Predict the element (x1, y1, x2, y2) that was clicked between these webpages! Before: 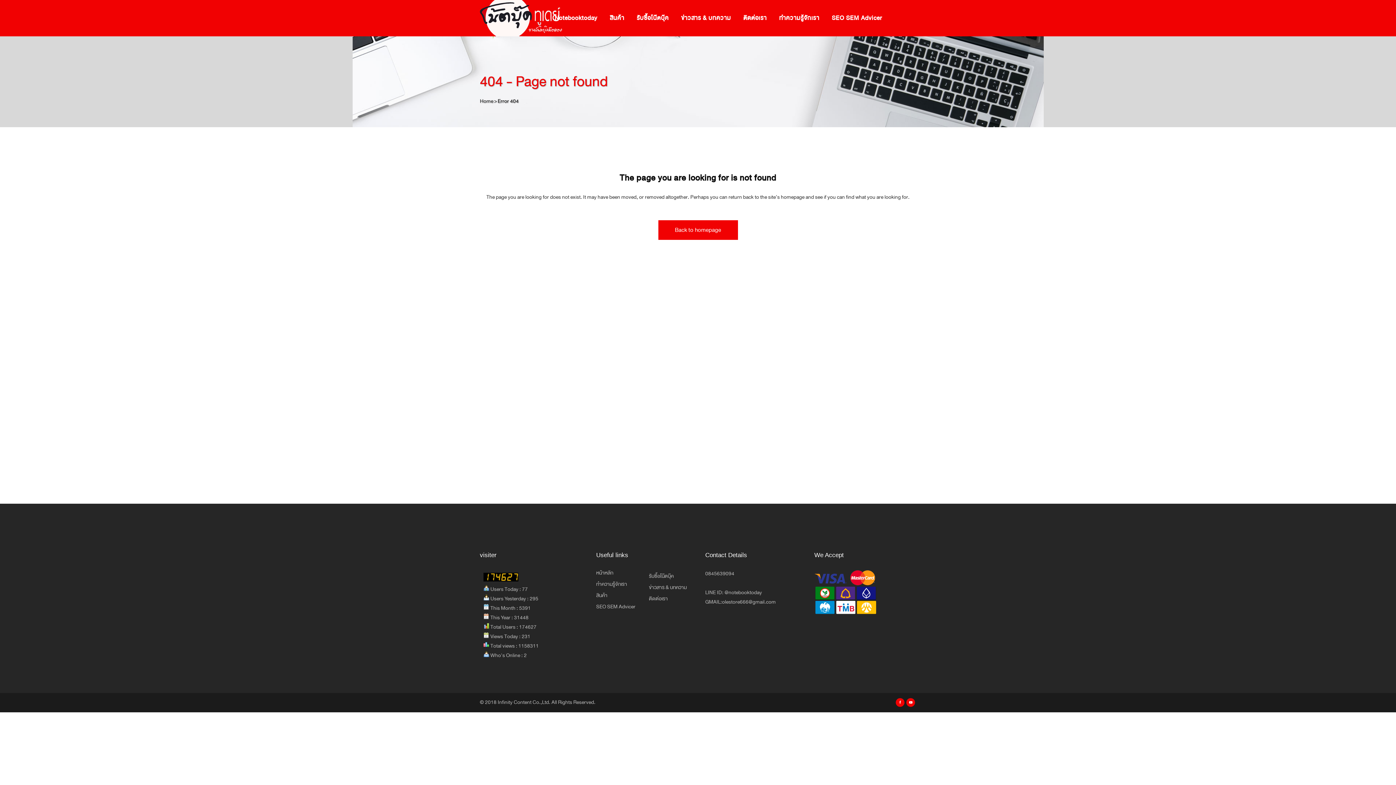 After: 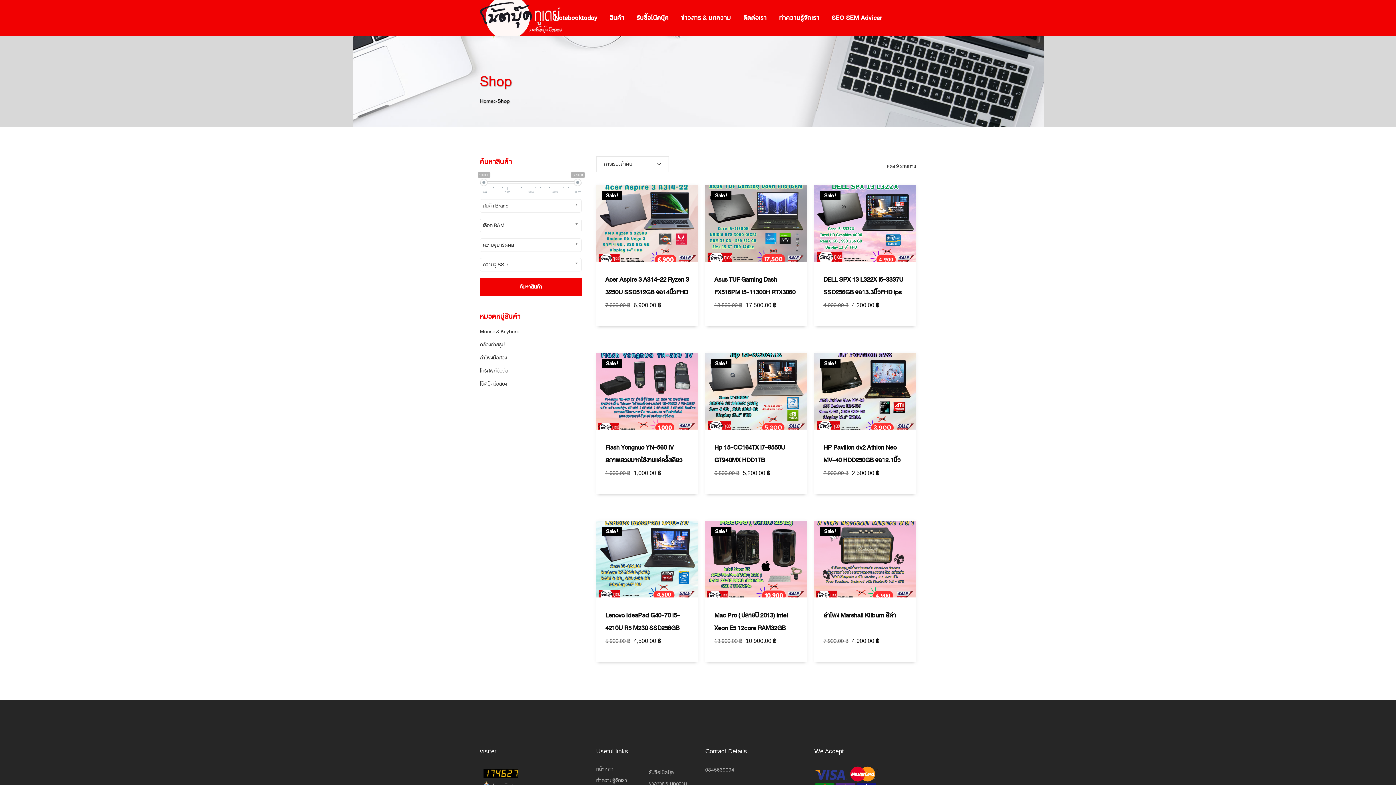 Action: bbox: (603, 0, 630, 36) label: สินค้า